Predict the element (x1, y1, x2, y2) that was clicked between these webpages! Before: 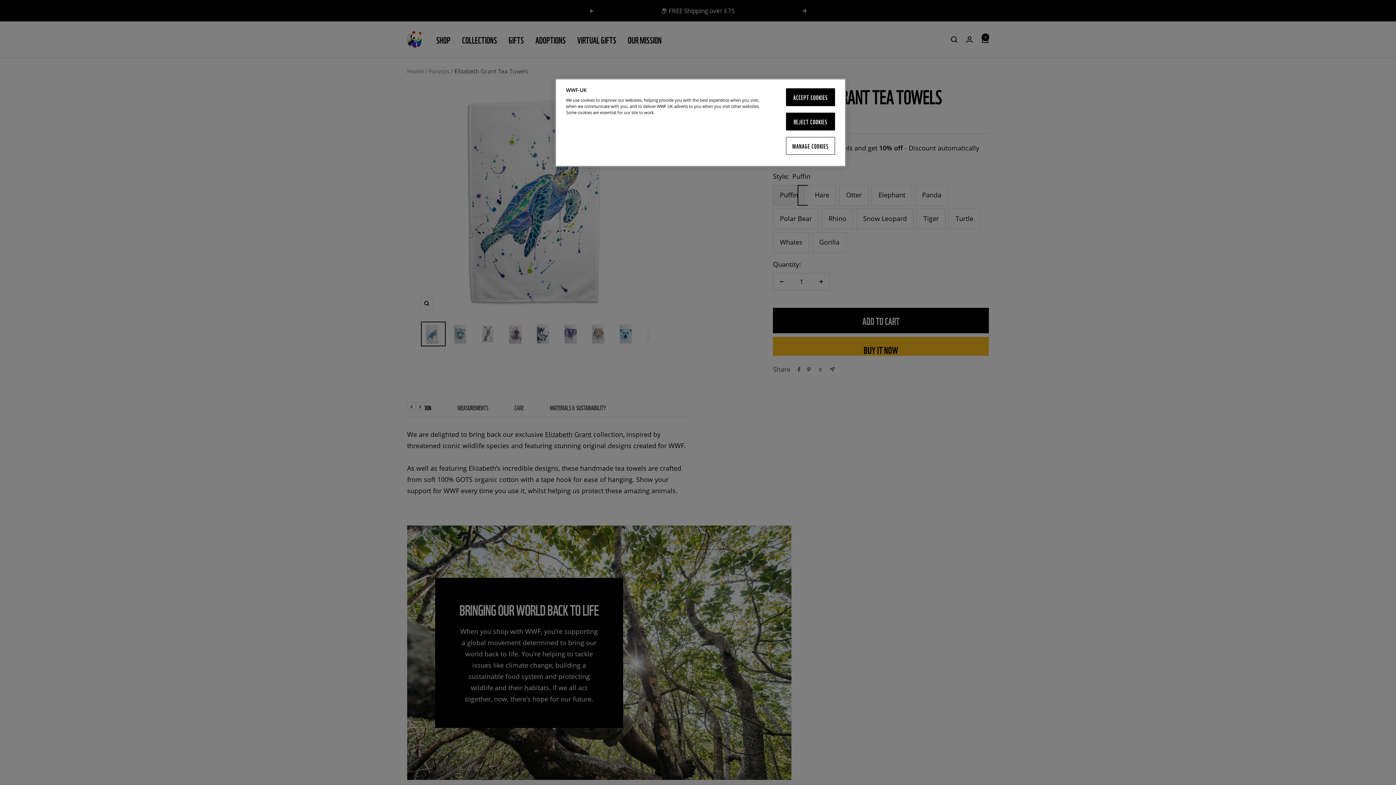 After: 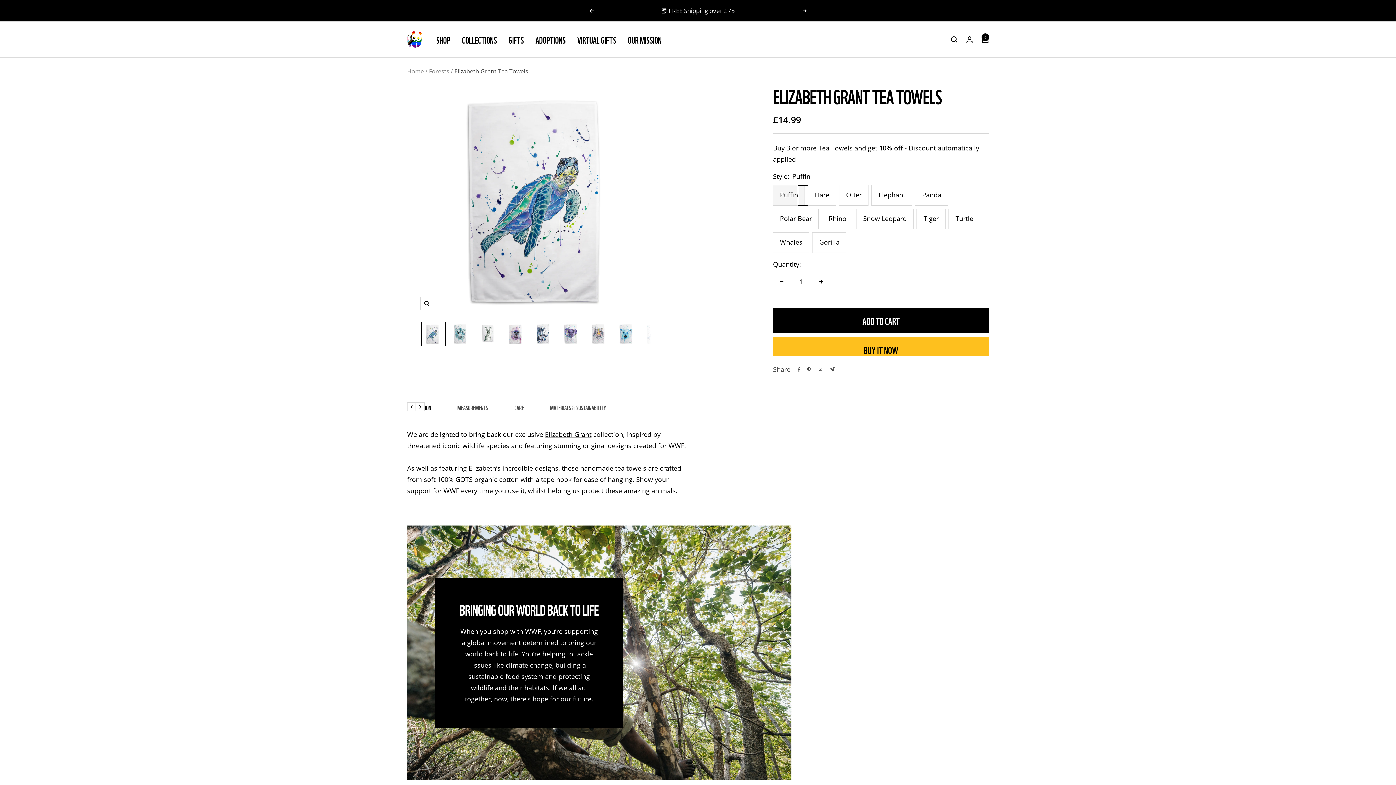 Action: label: ACCEPT COOKIES bbox: (786, 88, 835, 106)